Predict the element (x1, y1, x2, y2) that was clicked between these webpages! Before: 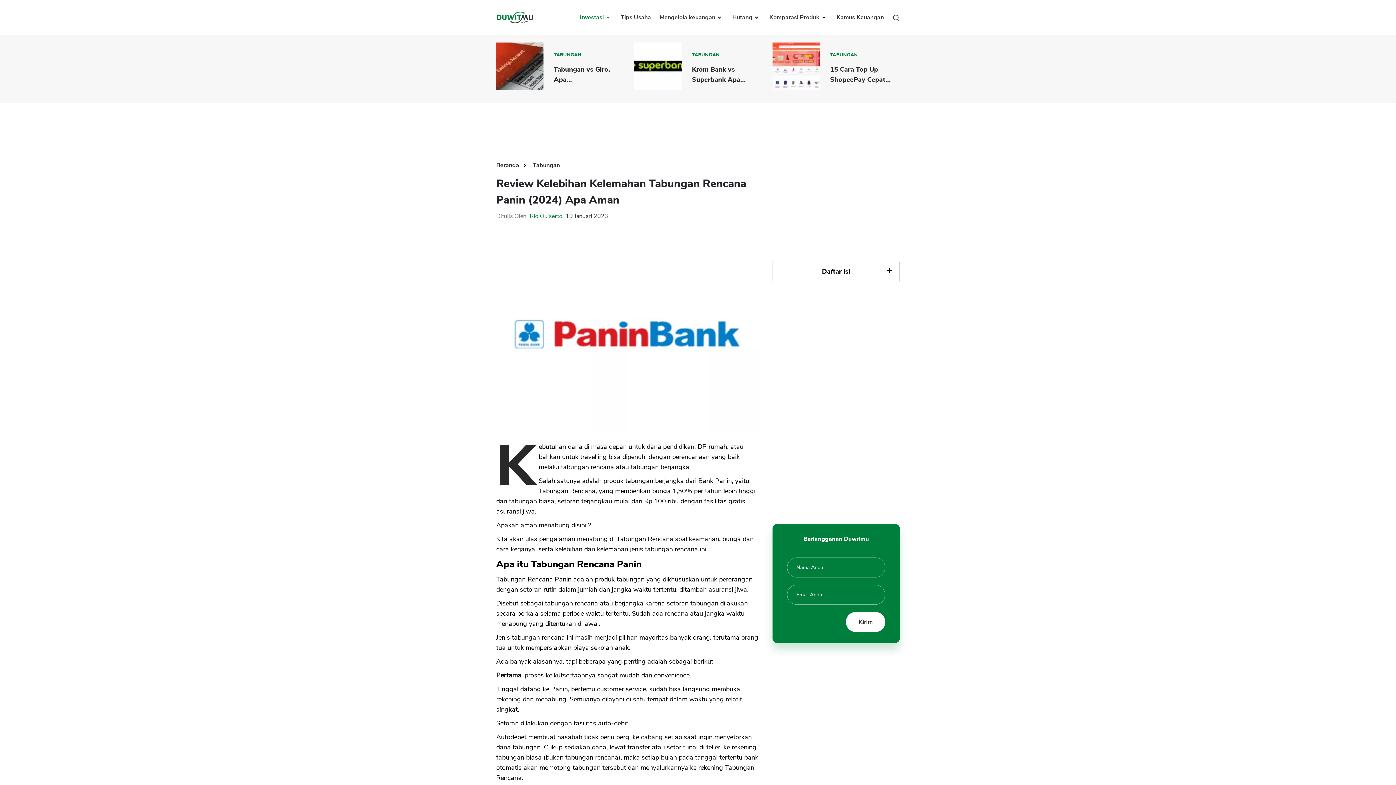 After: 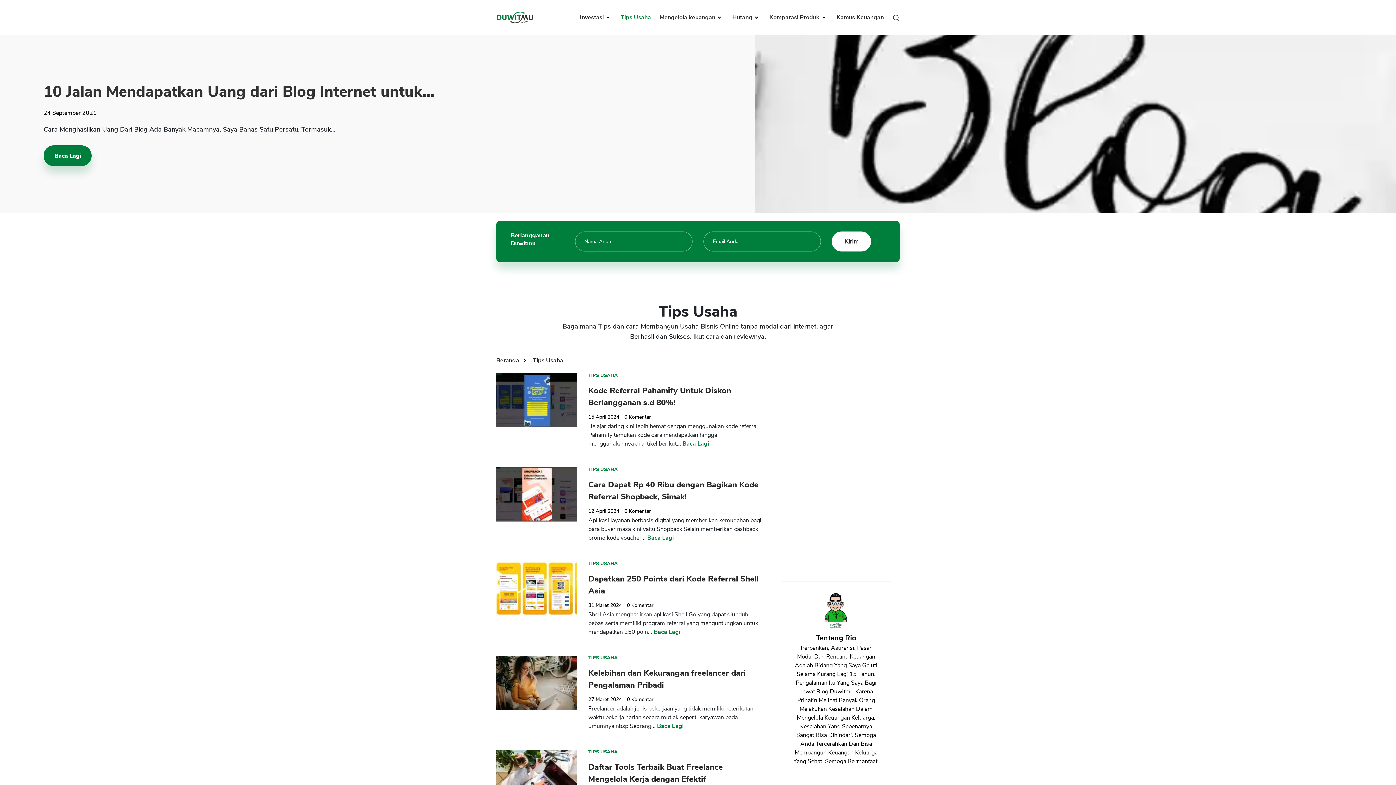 Action: bbox: (620, 13, 651, 21) label: Tips Usaha